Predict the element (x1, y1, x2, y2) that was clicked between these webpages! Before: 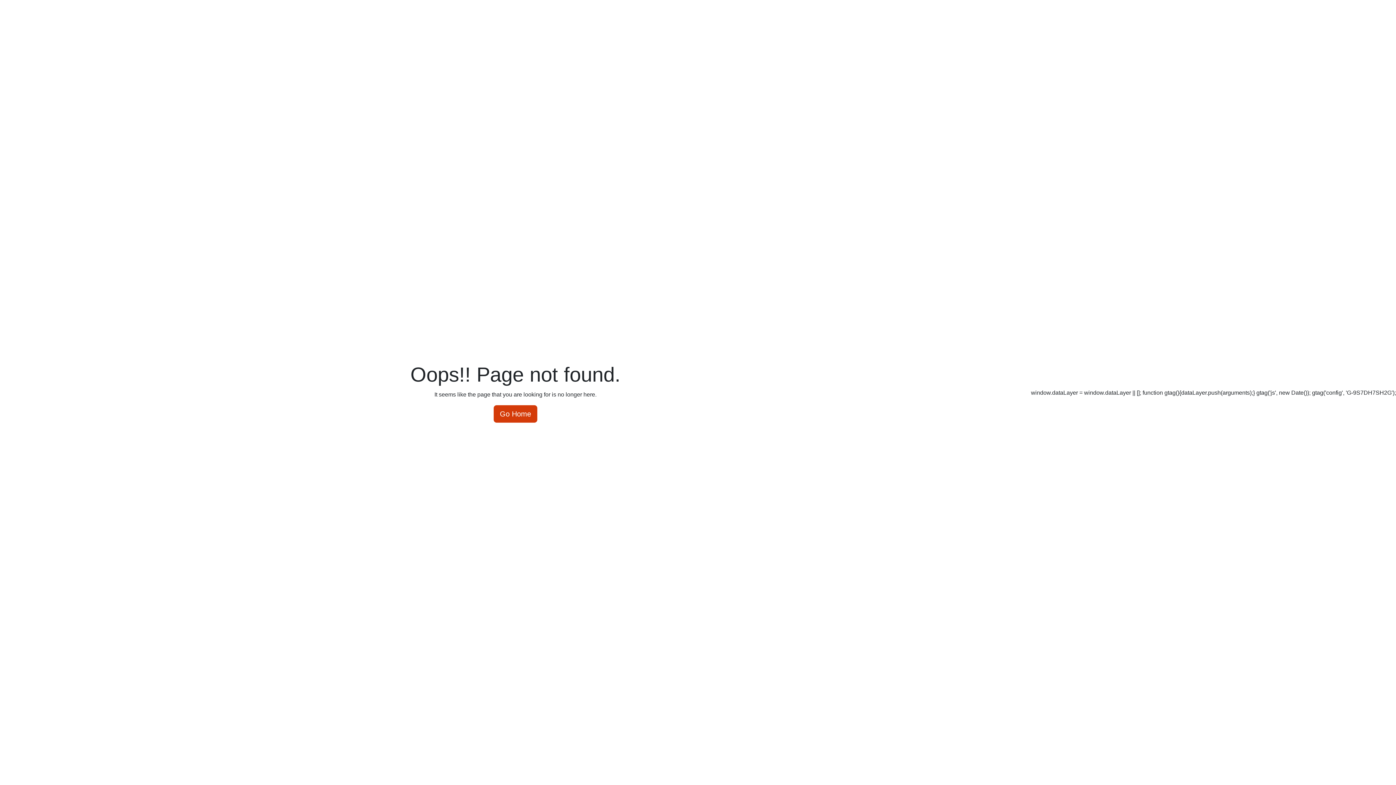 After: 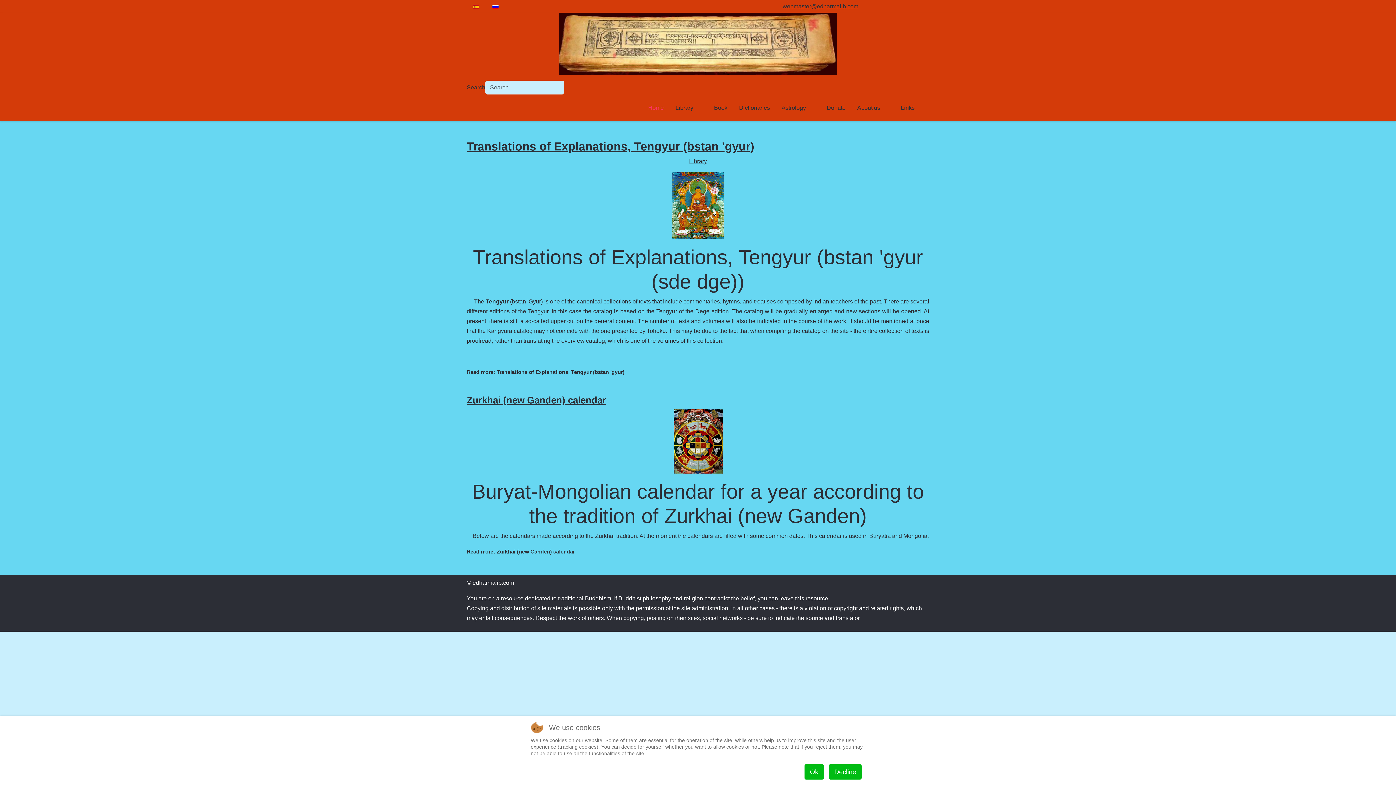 Action: bbox: (493, 405, 537, 422) label: Go Home